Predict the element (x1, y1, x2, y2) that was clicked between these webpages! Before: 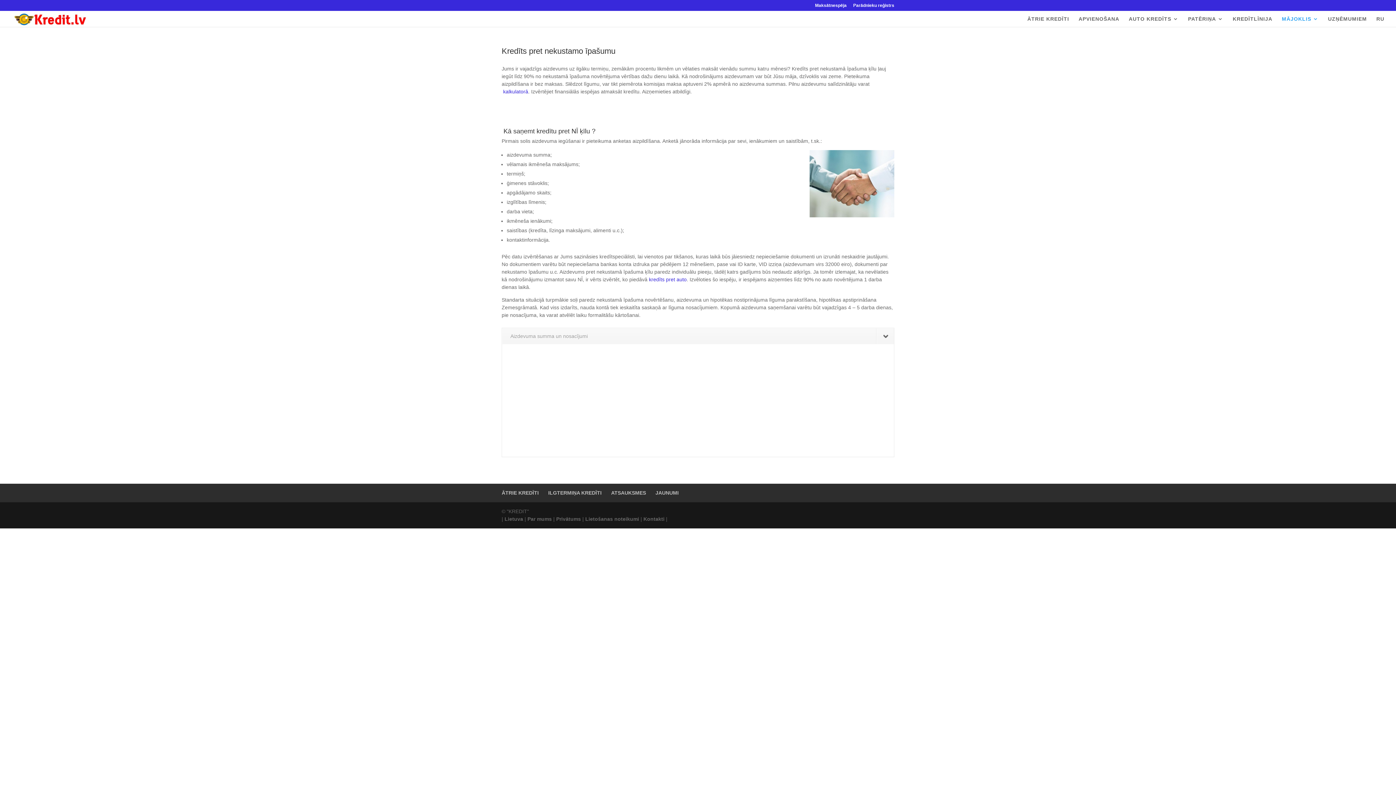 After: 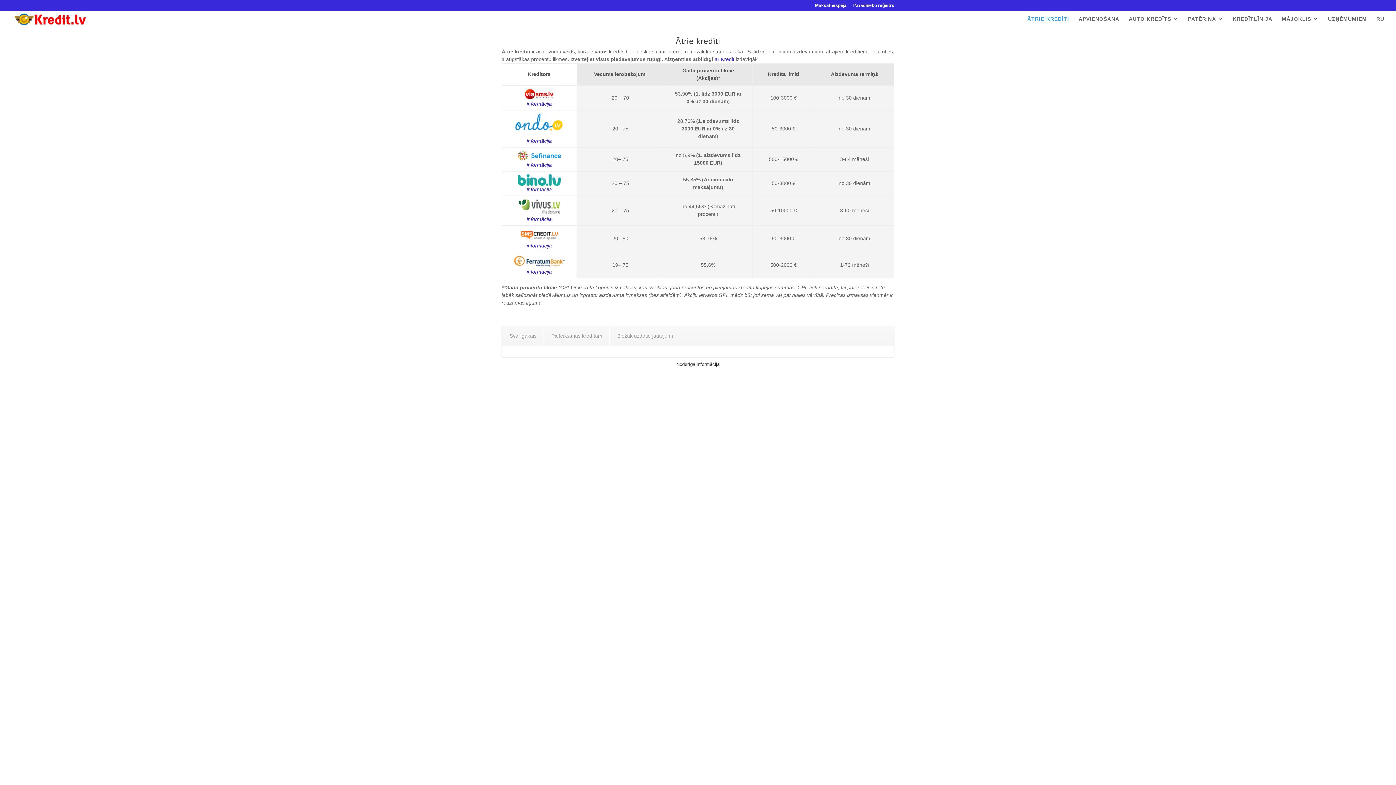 Action: bbox: (501, 88, 528, 94) label:  kalkulatorā